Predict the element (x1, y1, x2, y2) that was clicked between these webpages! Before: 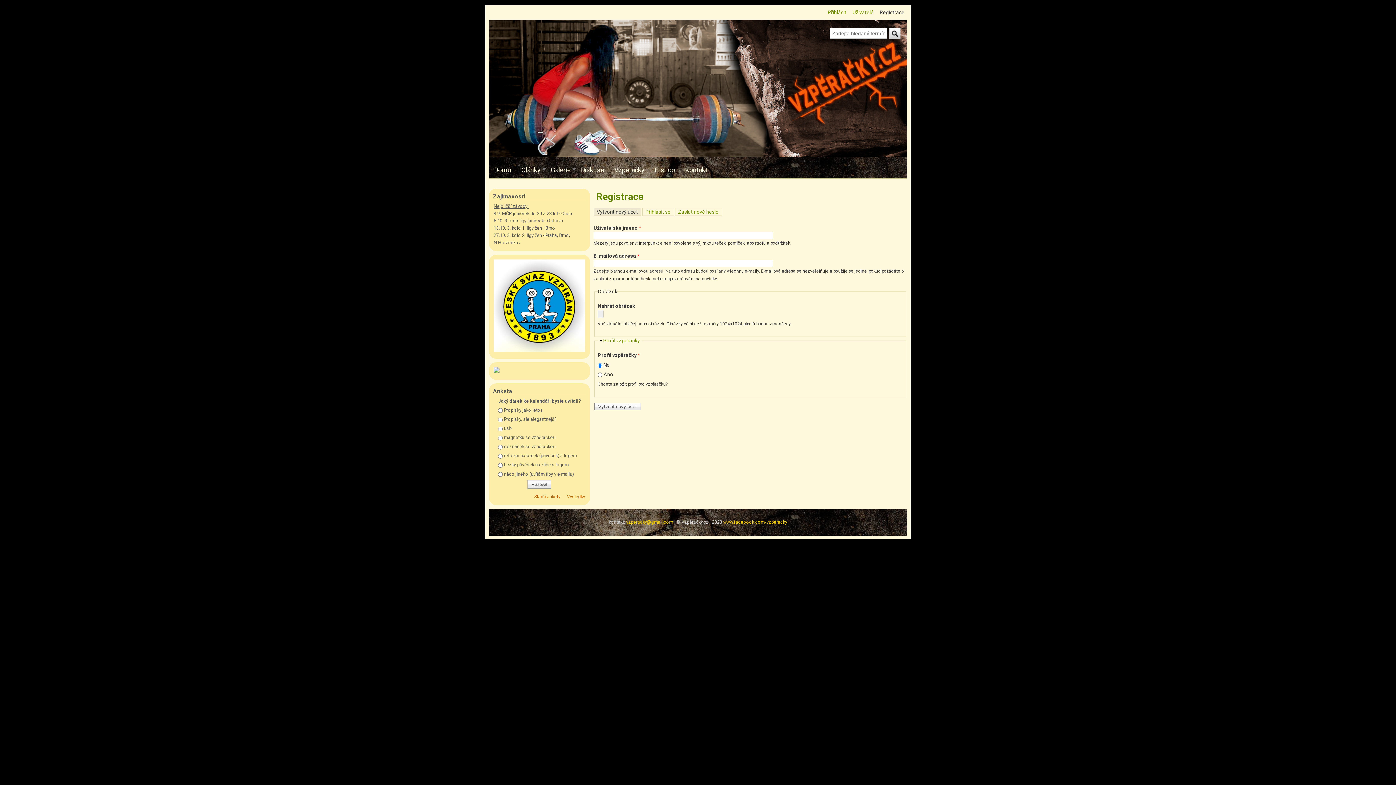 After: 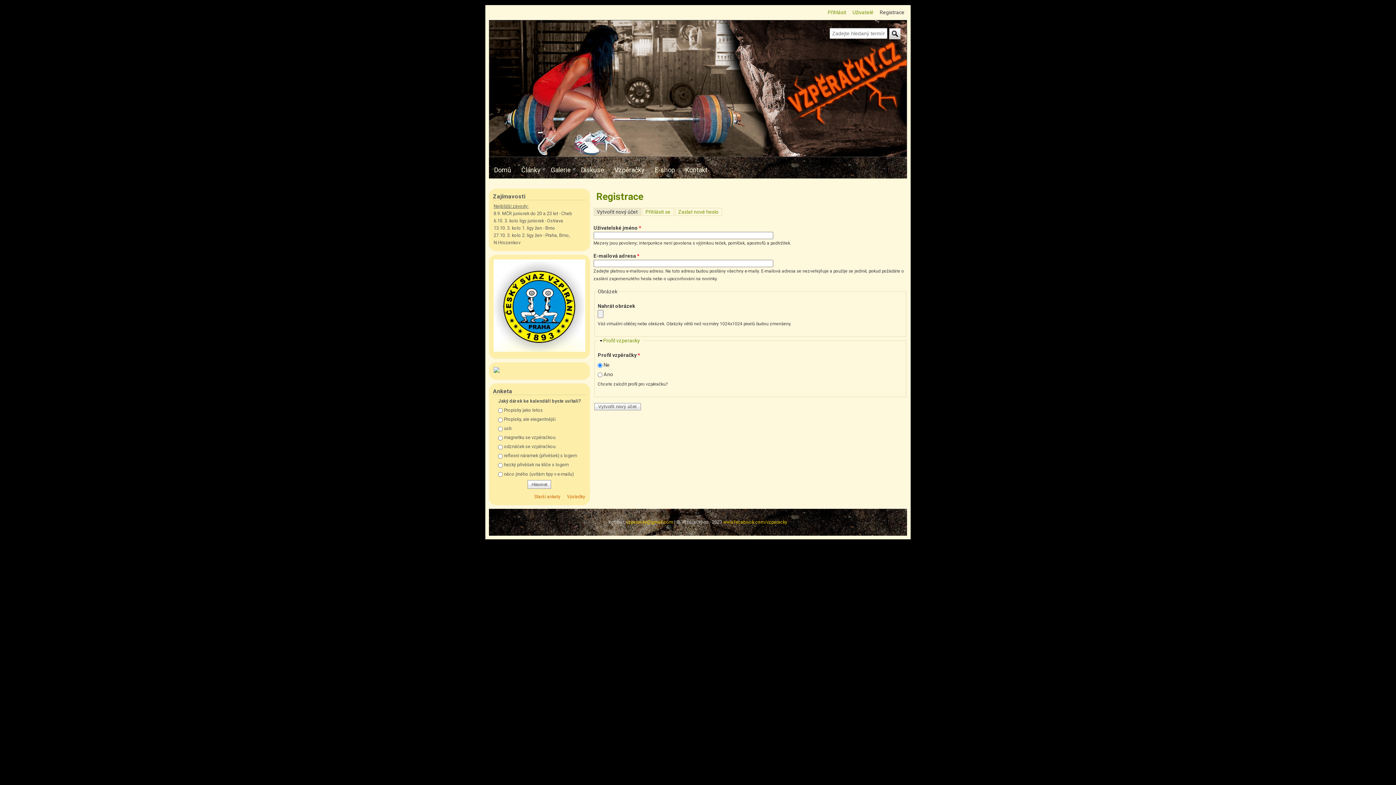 Action: bbox: (493, 368, 499, 374)